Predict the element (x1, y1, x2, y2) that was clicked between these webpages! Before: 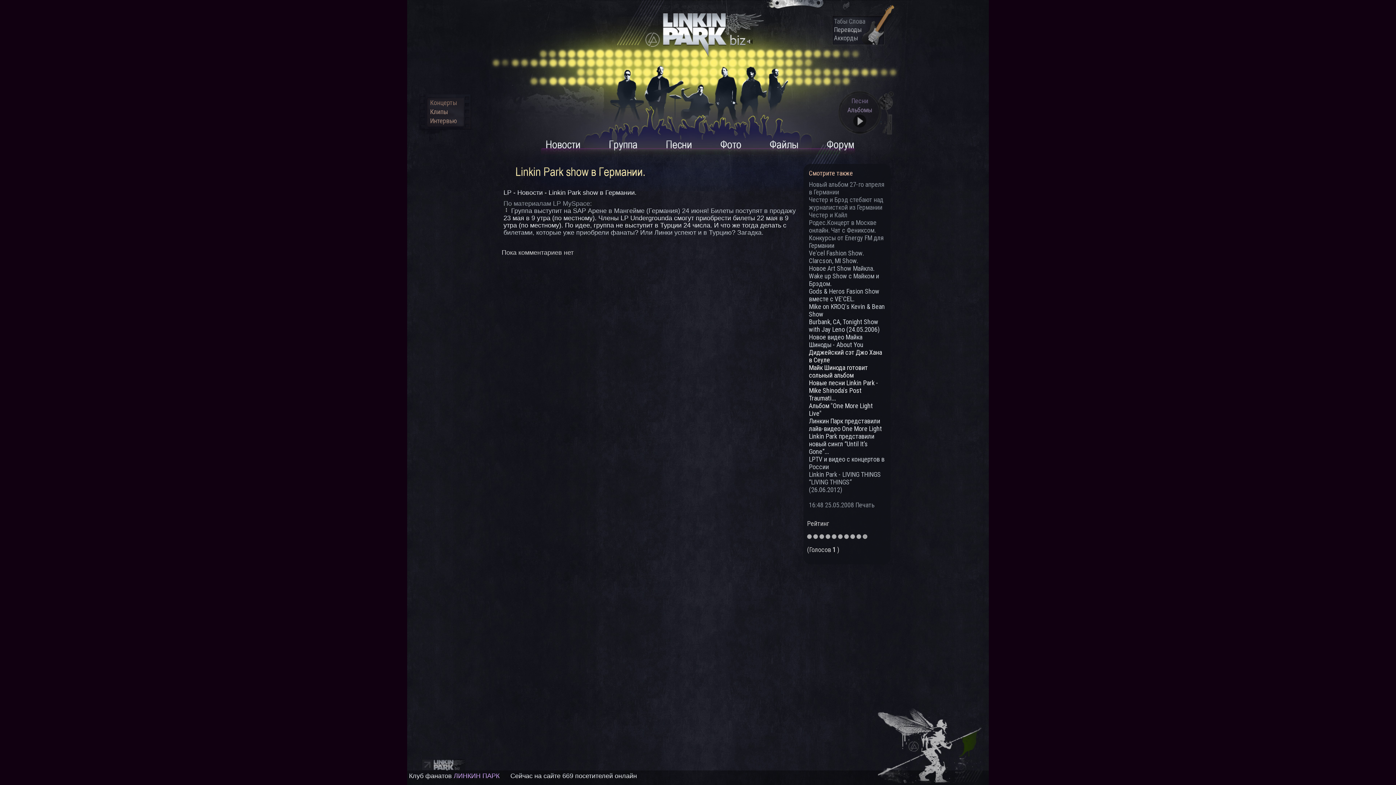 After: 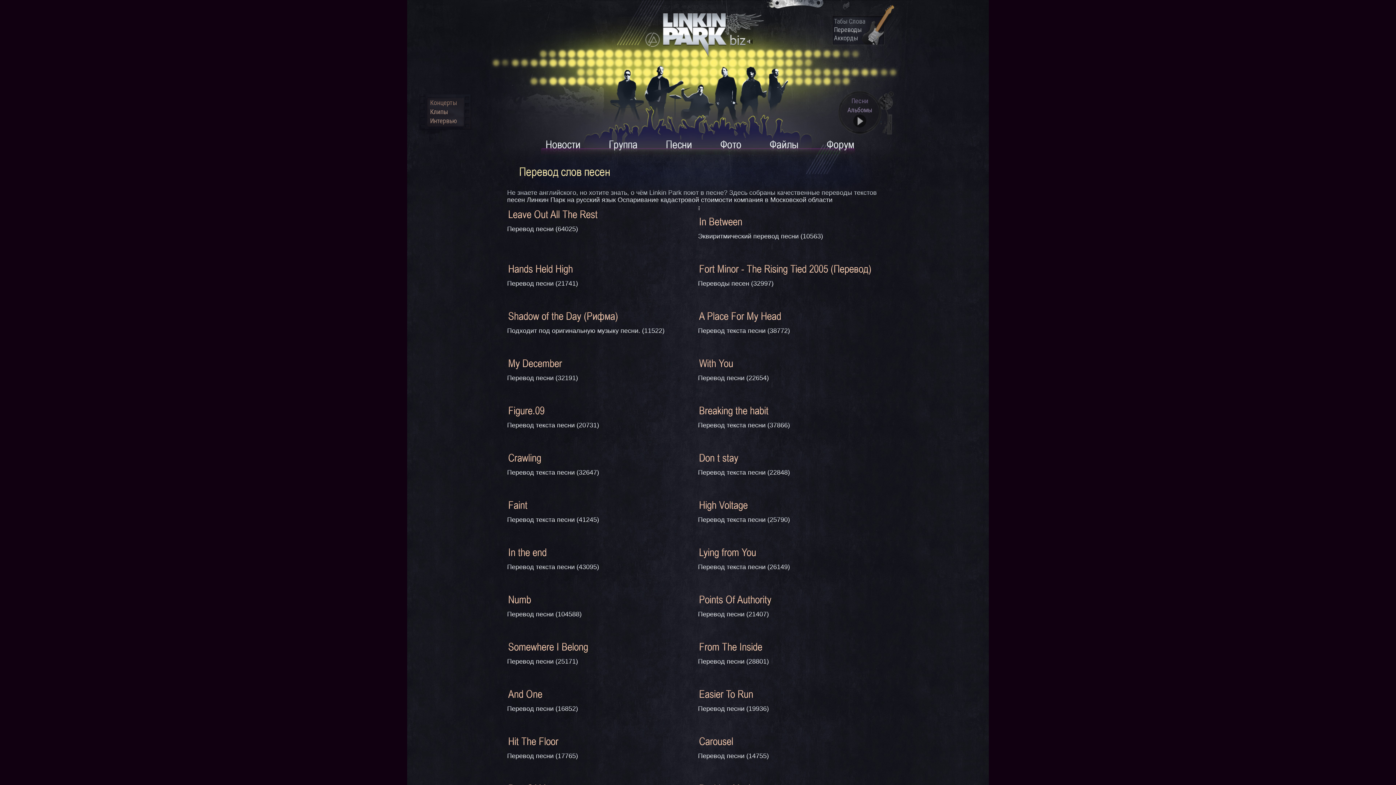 Action: label: Переводы bbox: (834, 25, 861, 33)